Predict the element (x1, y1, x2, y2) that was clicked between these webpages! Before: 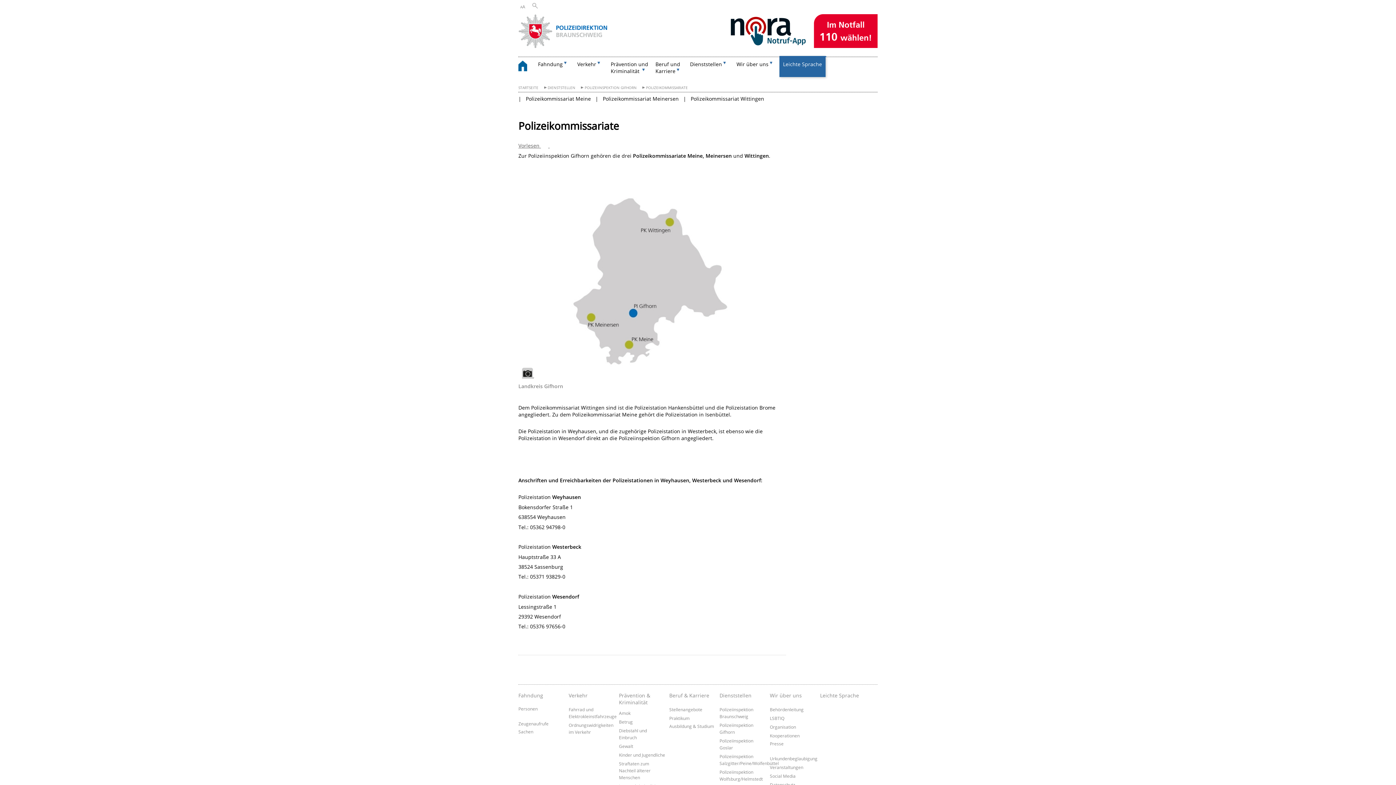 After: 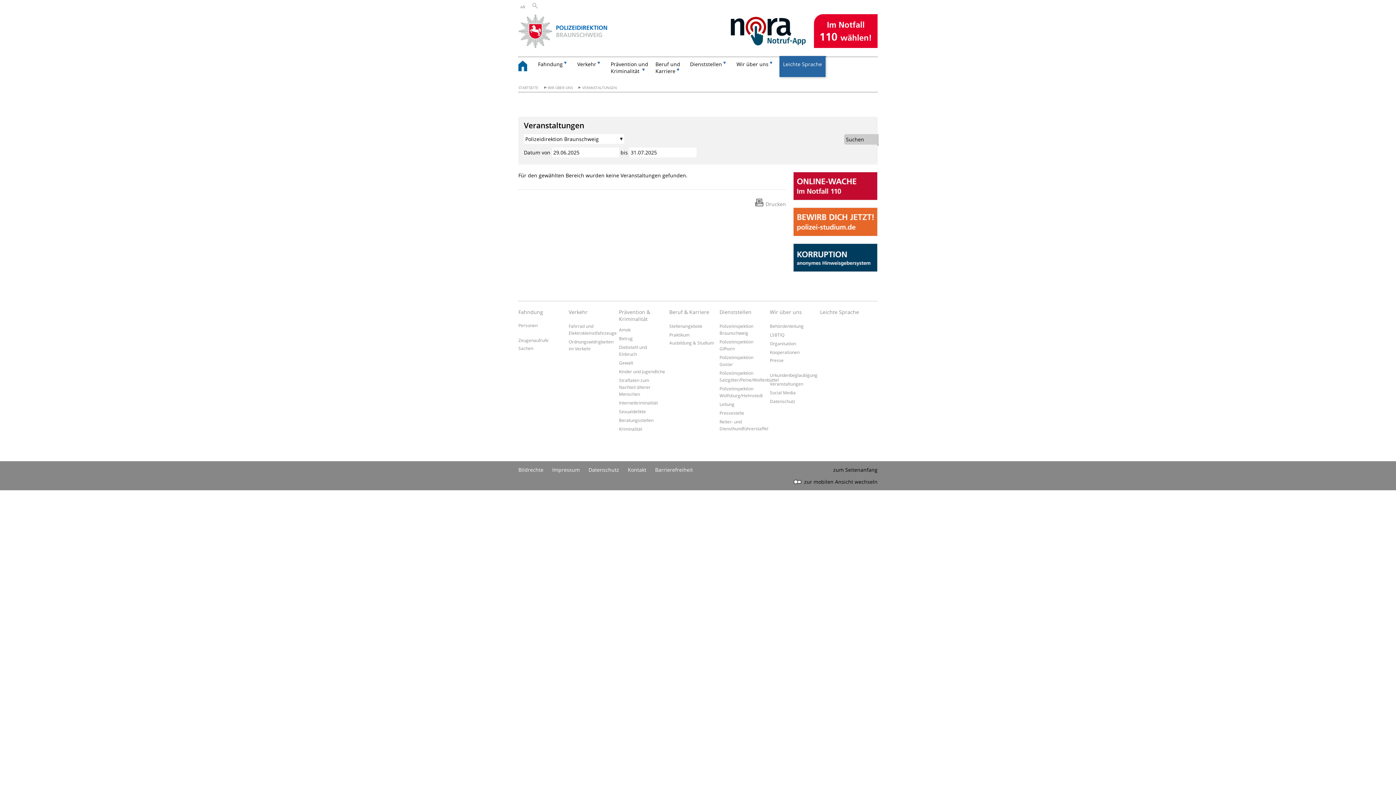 Action: bbox: (770, 764, 803, 770) label: Veranstaltungen